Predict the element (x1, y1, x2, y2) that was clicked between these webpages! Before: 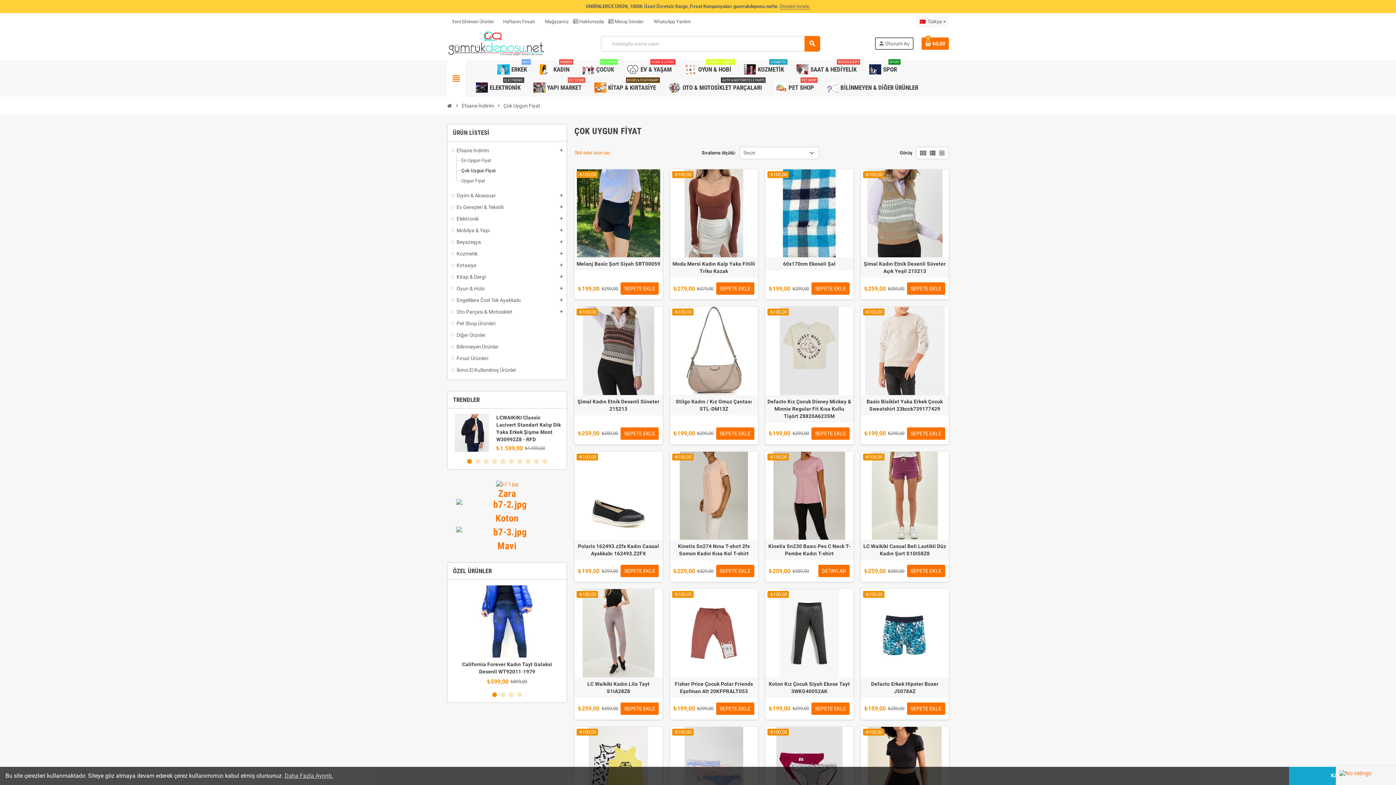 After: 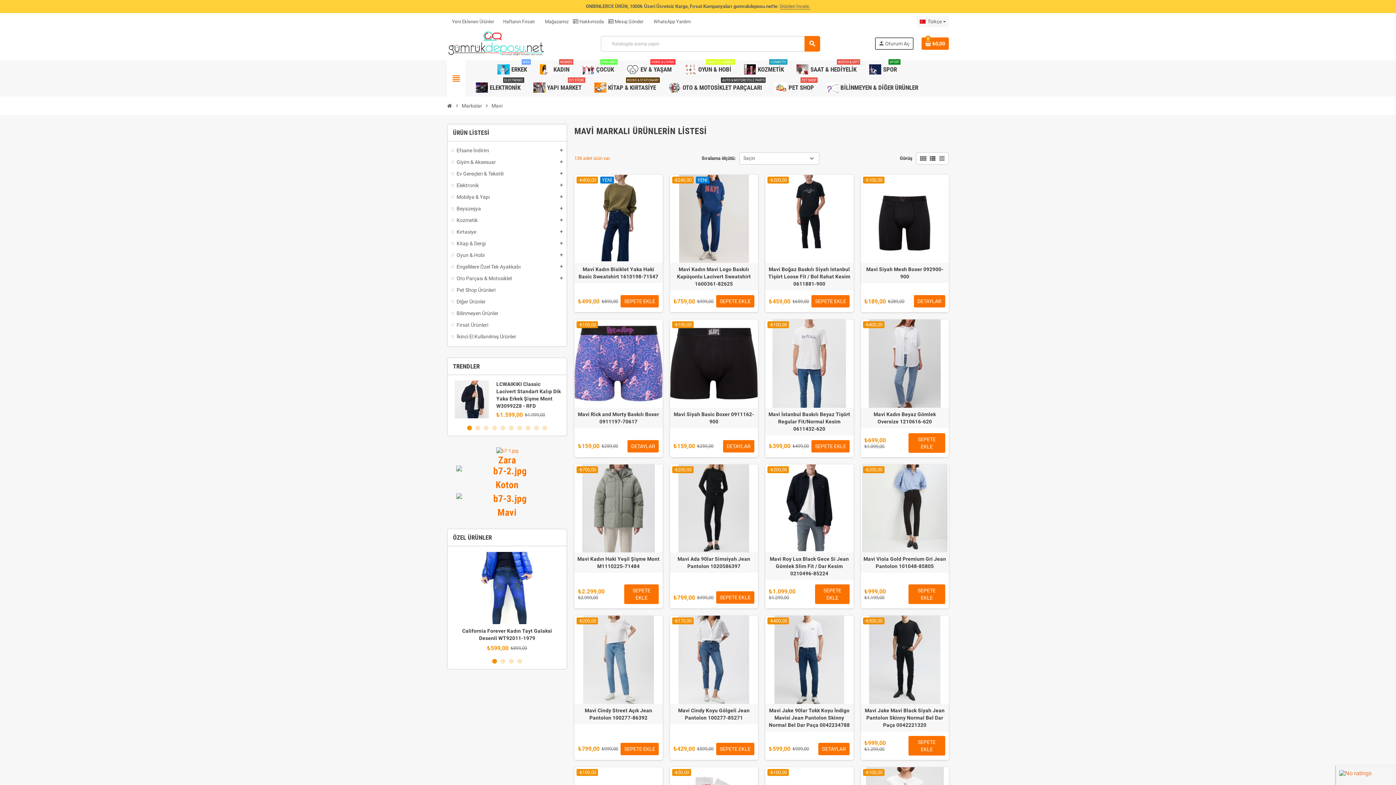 Action: label: Mavi bbox: (497, 540, 516, 551)